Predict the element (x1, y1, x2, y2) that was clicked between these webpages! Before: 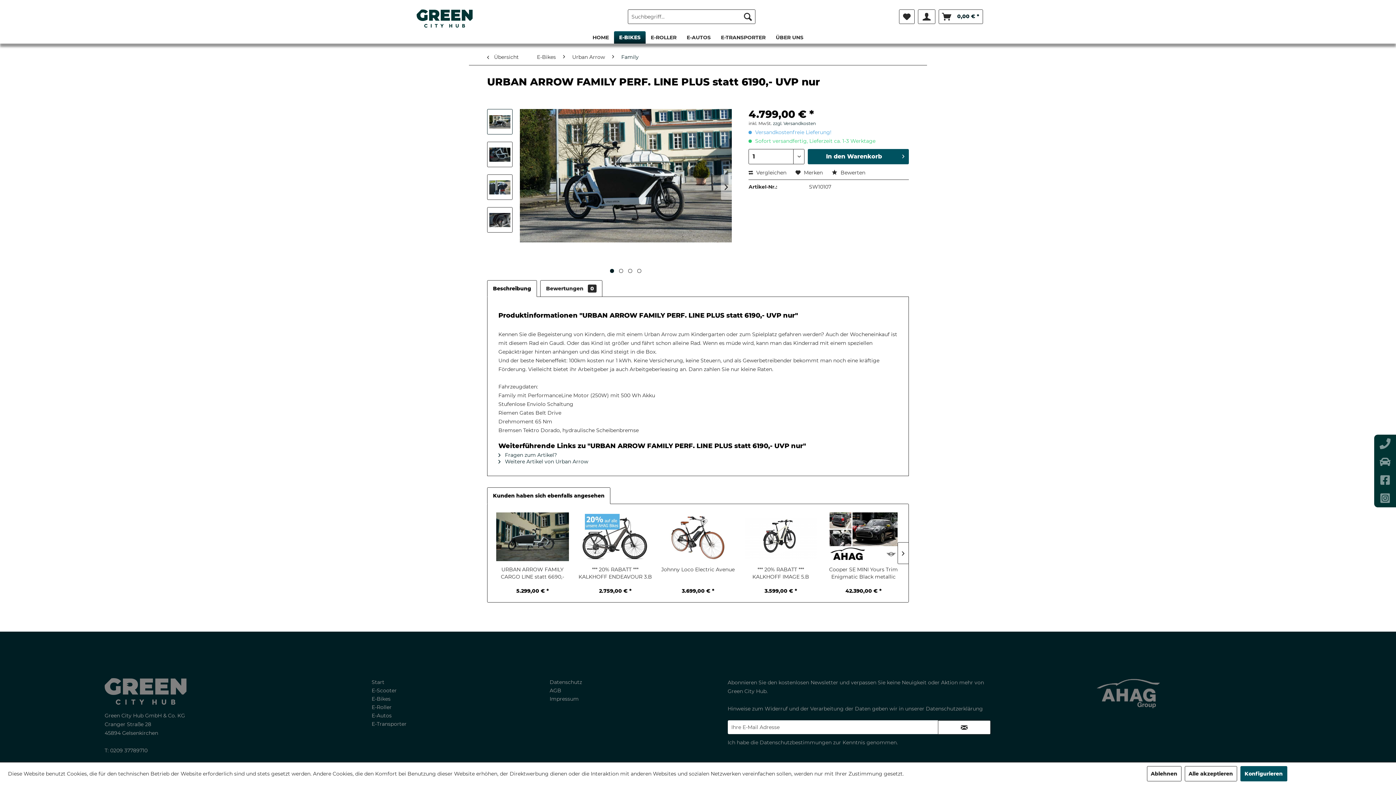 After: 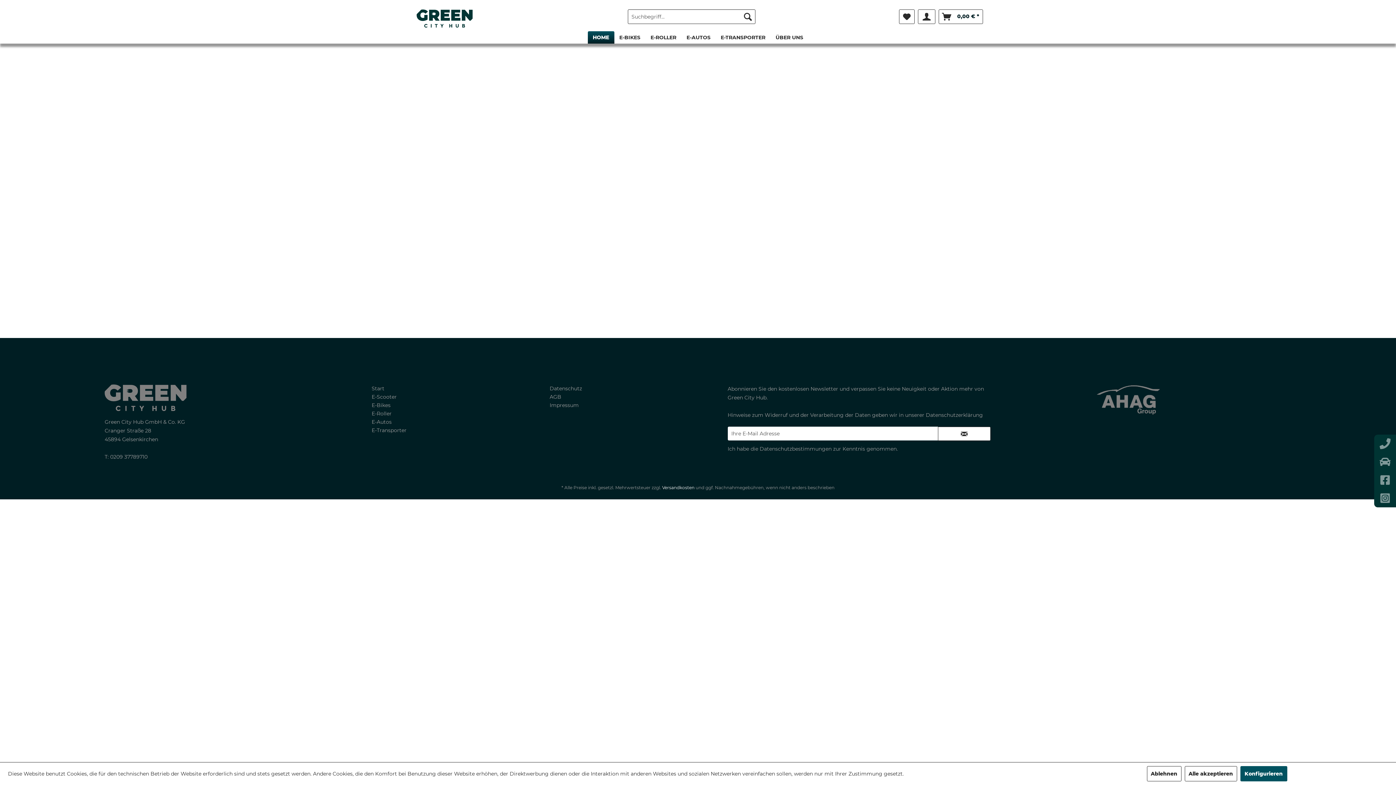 Action: bbox: (371, 686, 546, 695) label: E-Scooter